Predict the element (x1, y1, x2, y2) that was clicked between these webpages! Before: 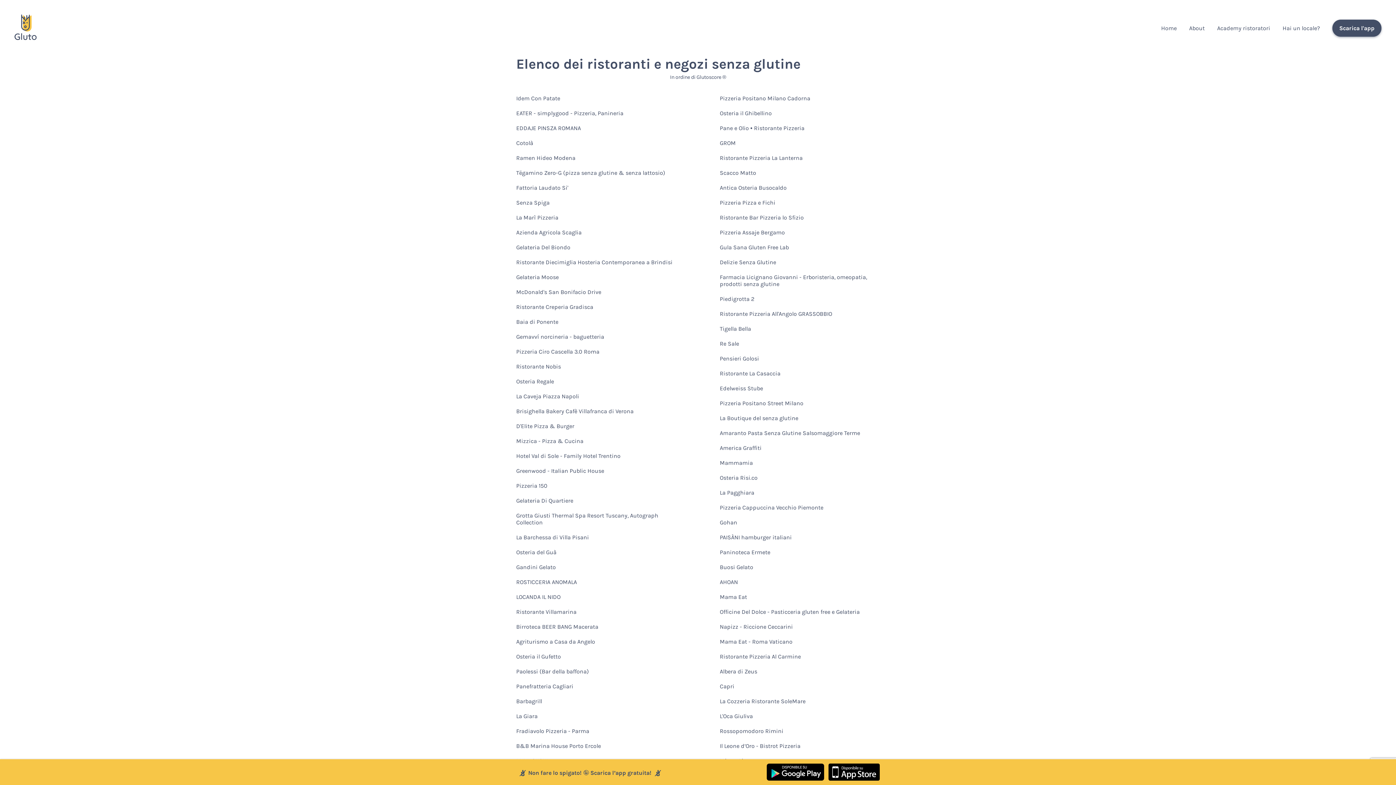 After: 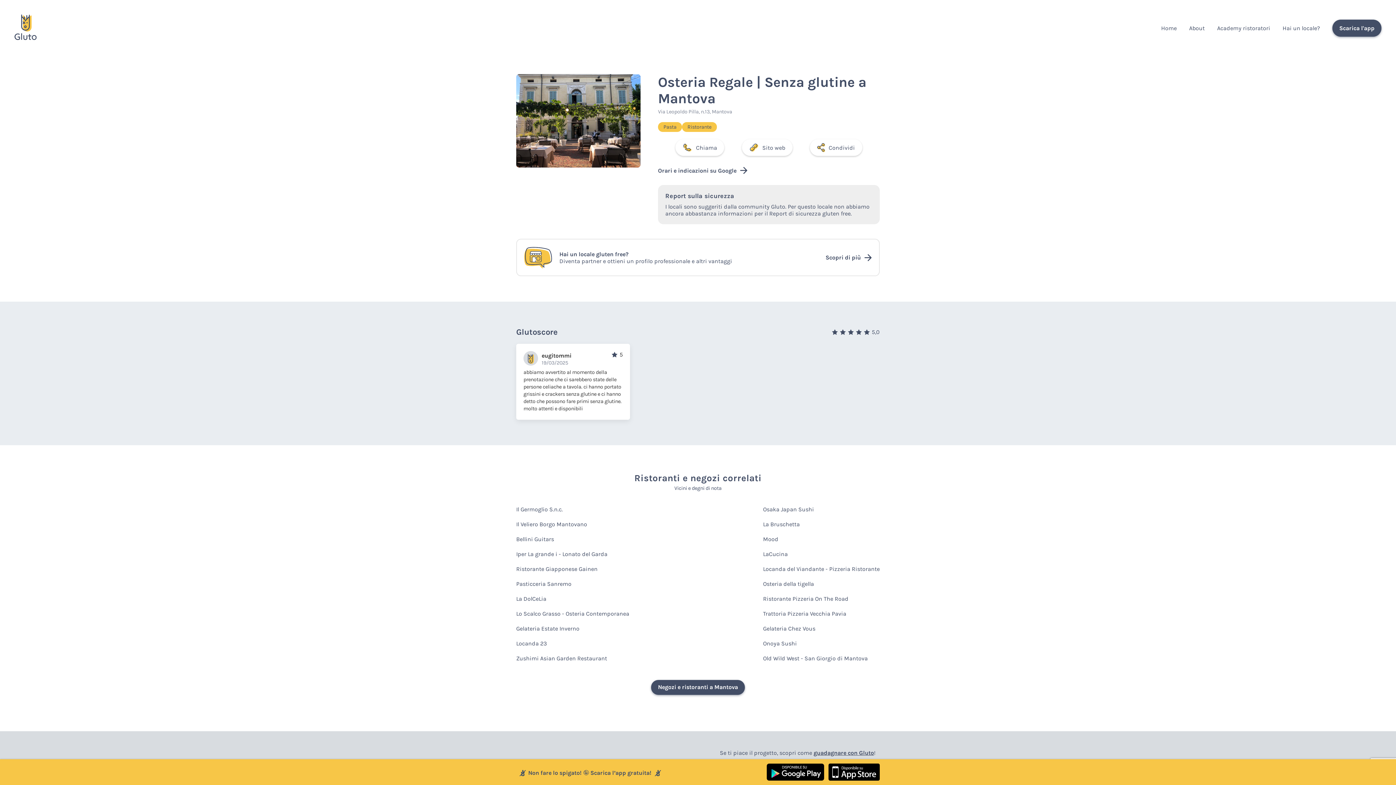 Action: bbox: (516, 374, 554, 389) label: Osteria Regale